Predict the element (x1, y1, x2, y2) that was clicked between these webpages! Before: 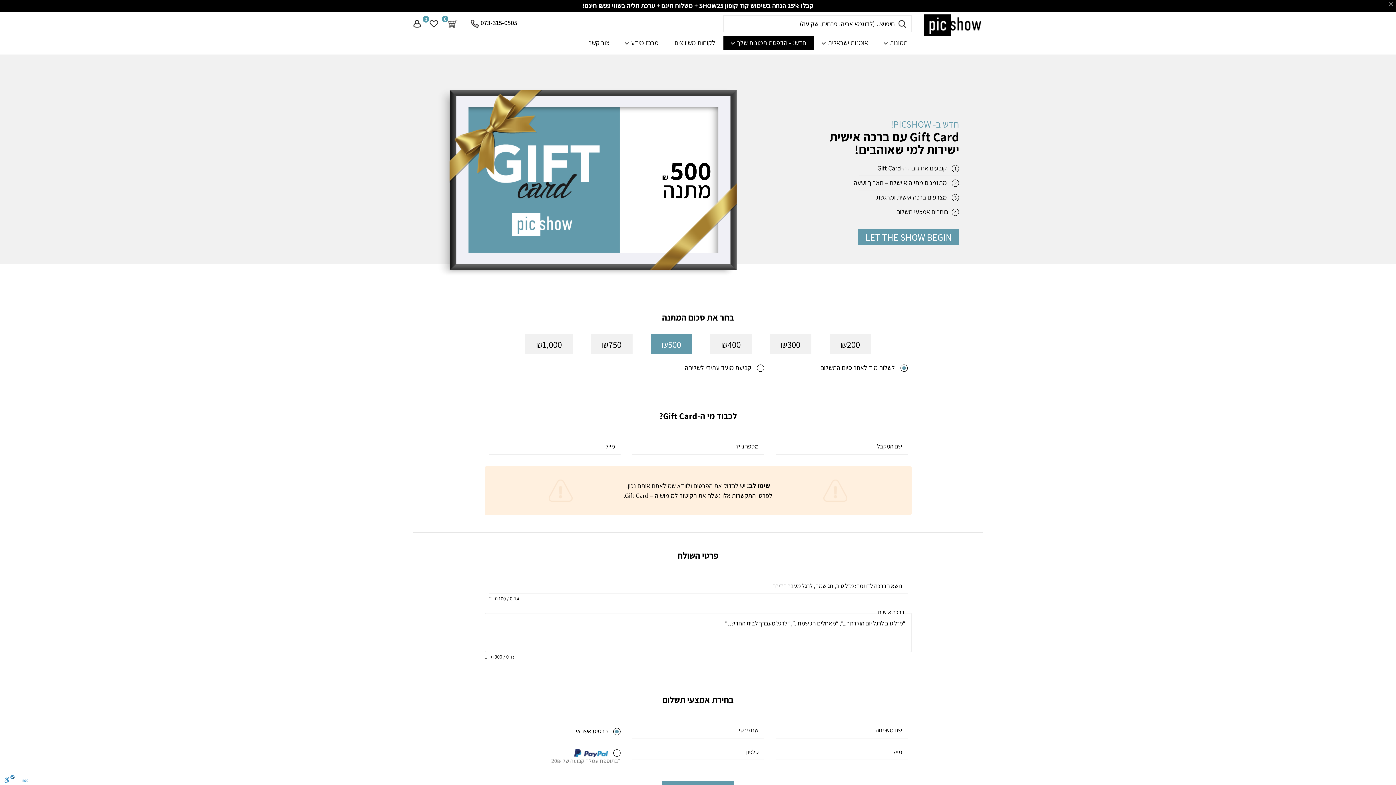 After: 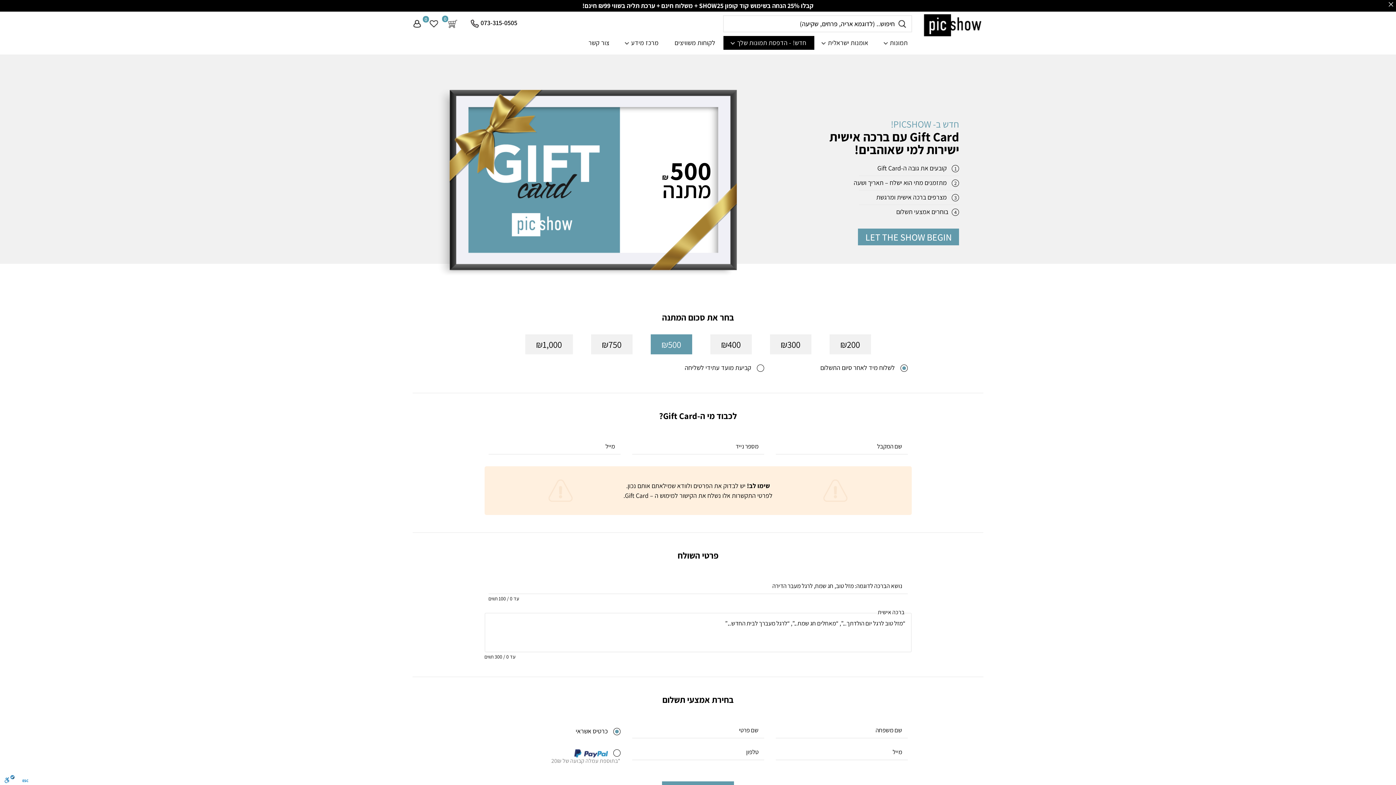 Action: bbox: (480, 18, 517, 26) label: 073-315-0505